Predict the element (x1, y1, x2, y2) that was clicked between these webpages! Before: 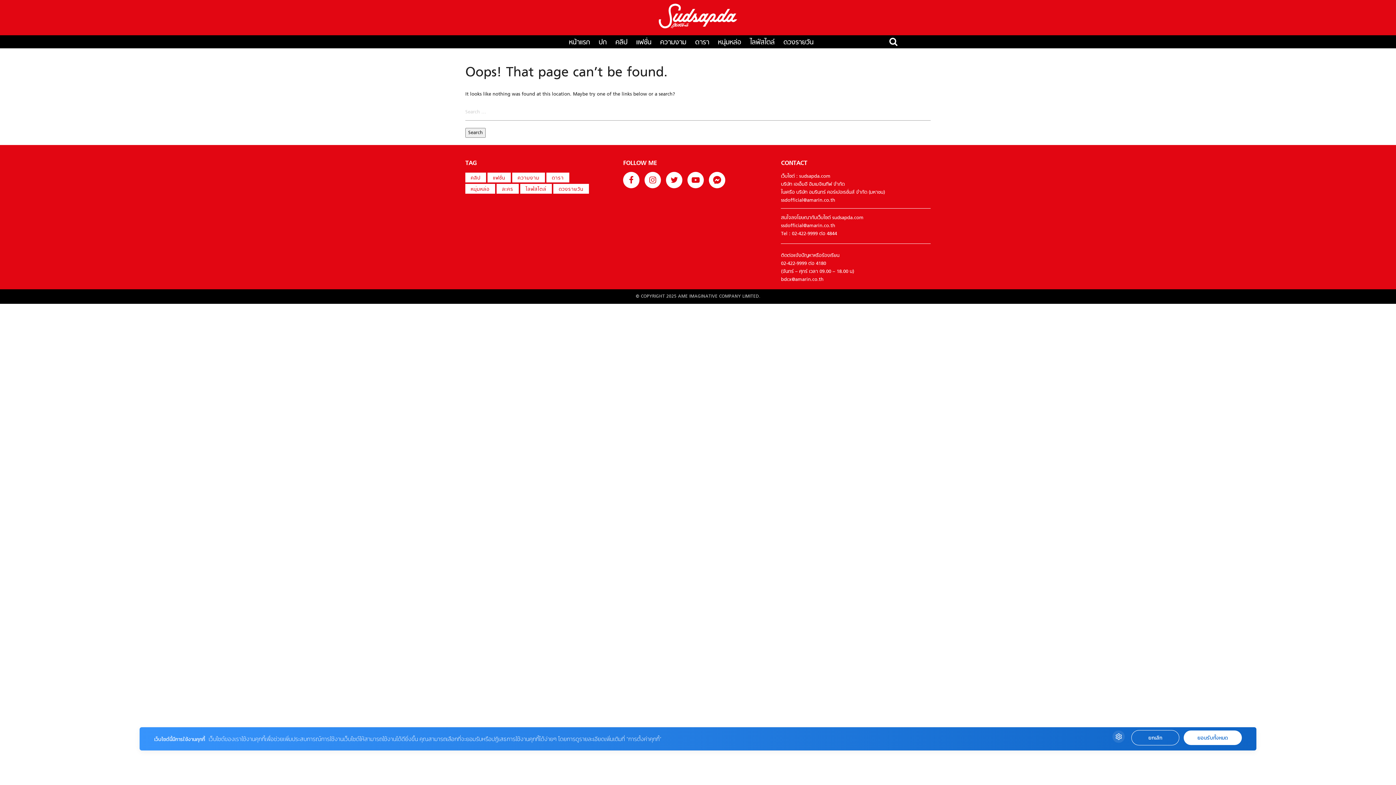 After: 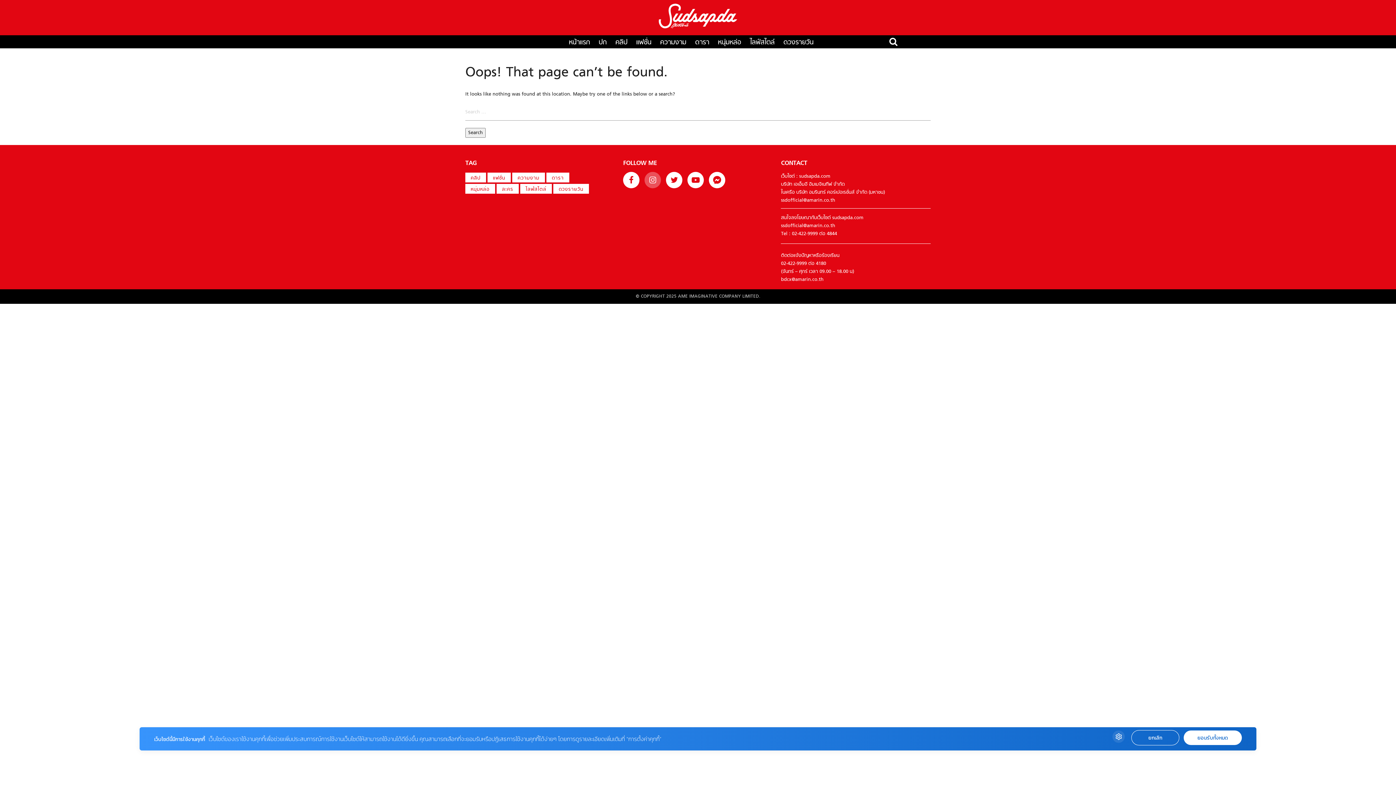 Action: bbox: (644, 172, 661, 188)